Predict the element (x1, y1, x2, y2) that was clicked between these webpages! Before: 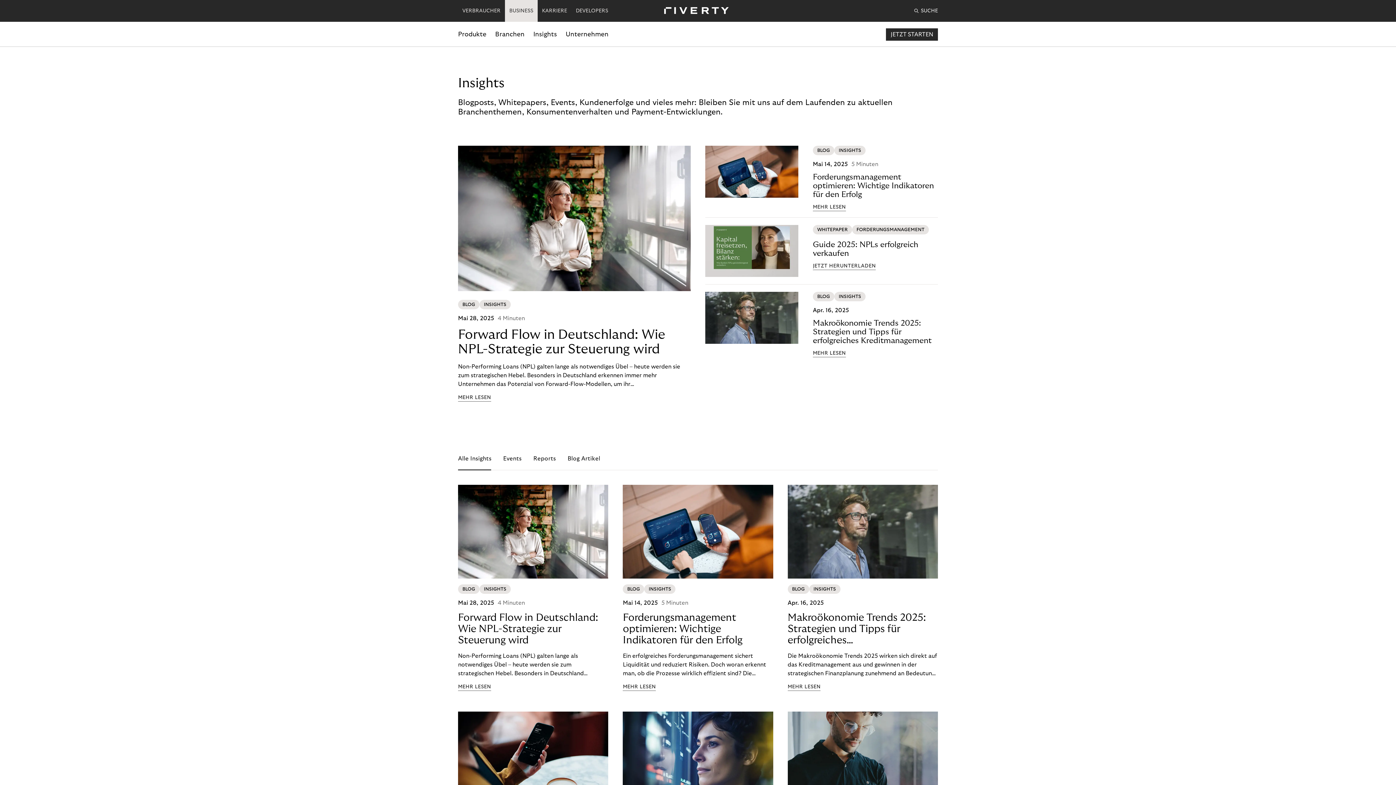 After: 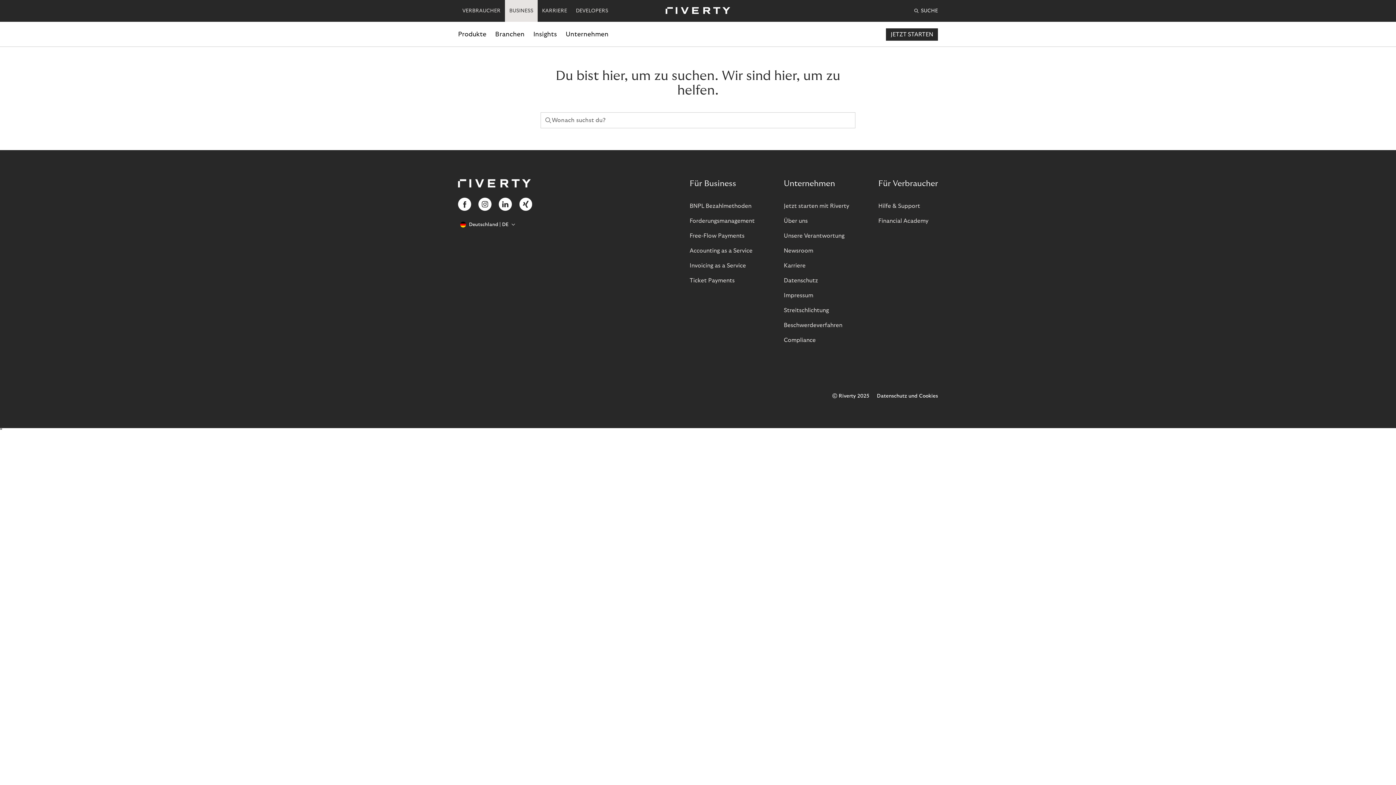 Action: bbox: (780, 8, 938, 13) label: SUCHE